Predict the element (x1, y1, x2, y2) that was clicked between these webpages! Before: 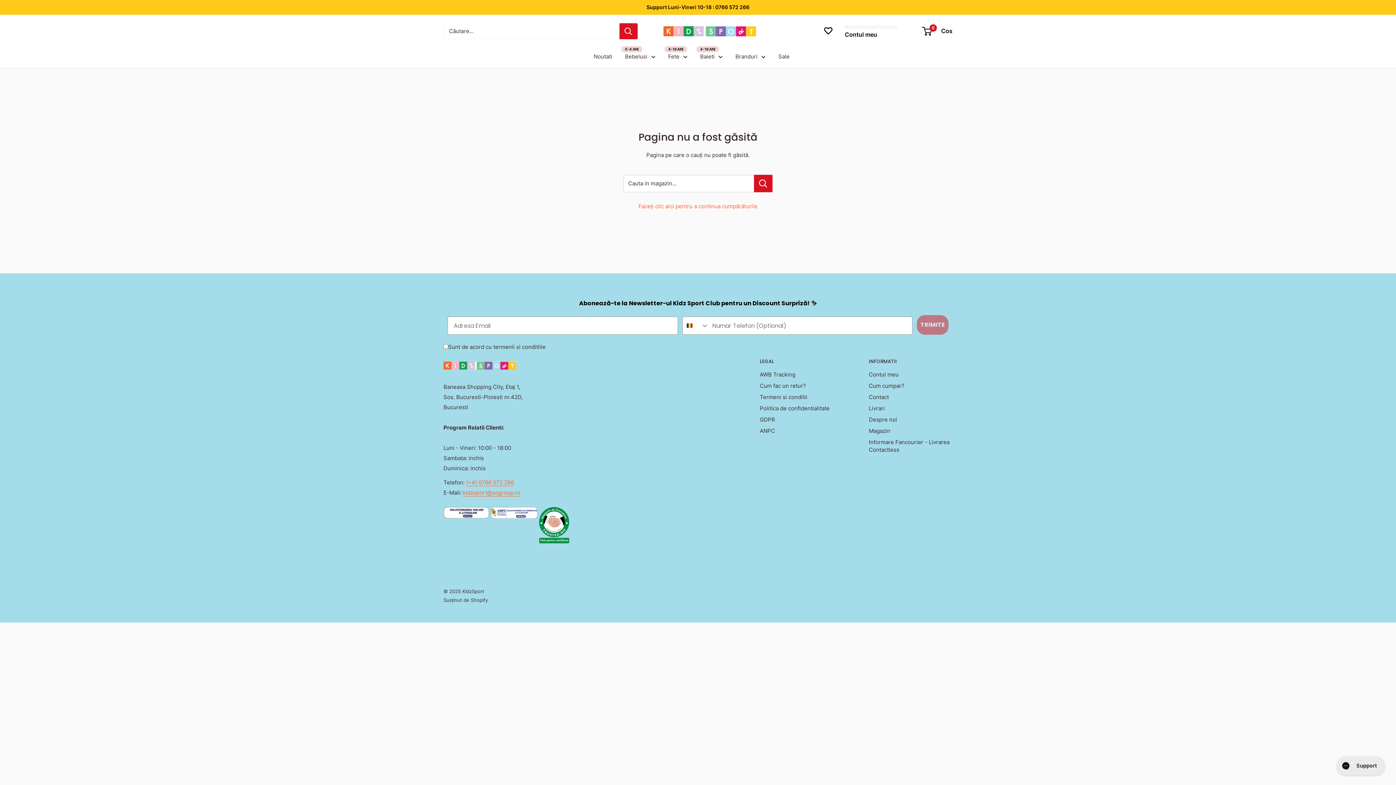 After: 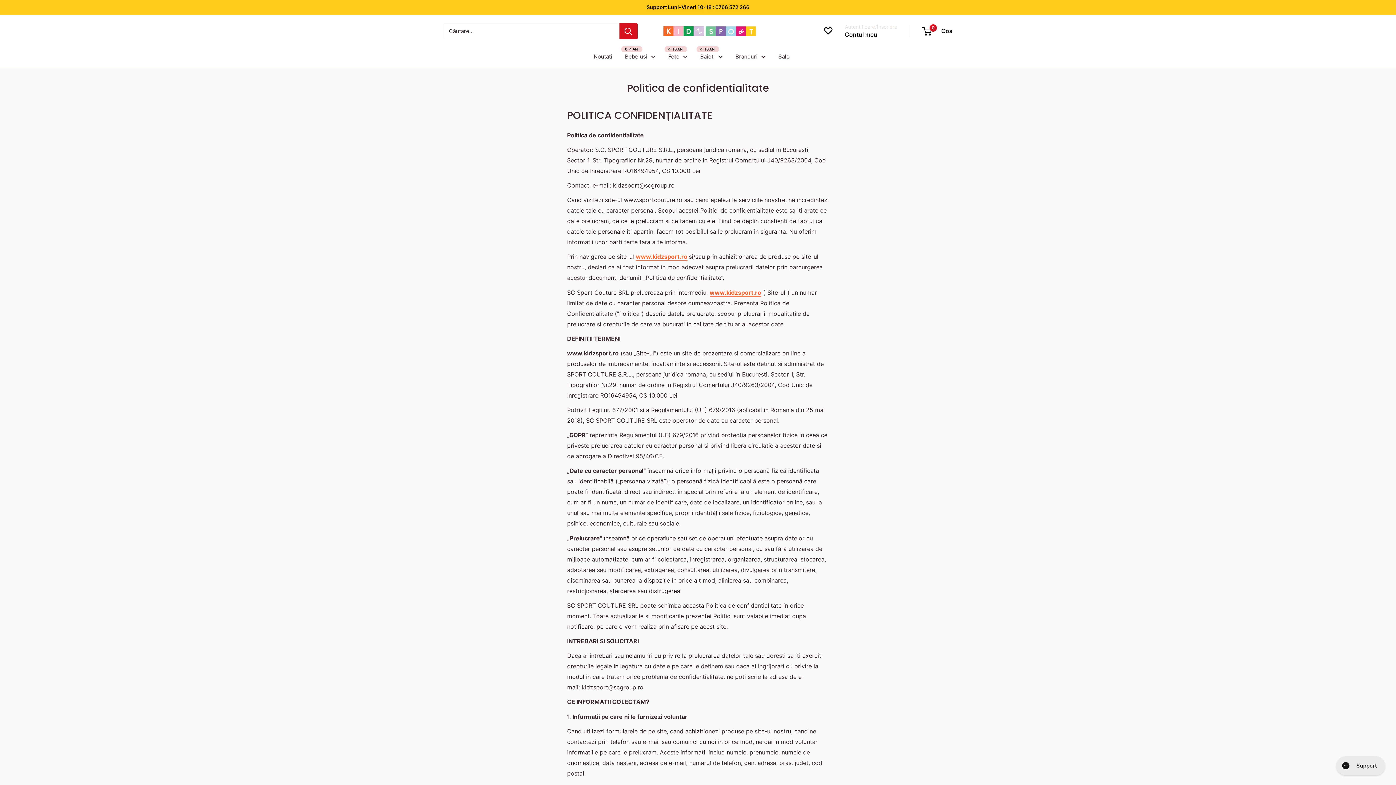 Action: label: termenii si conditiile bbox: (493, 343, 545, 350)